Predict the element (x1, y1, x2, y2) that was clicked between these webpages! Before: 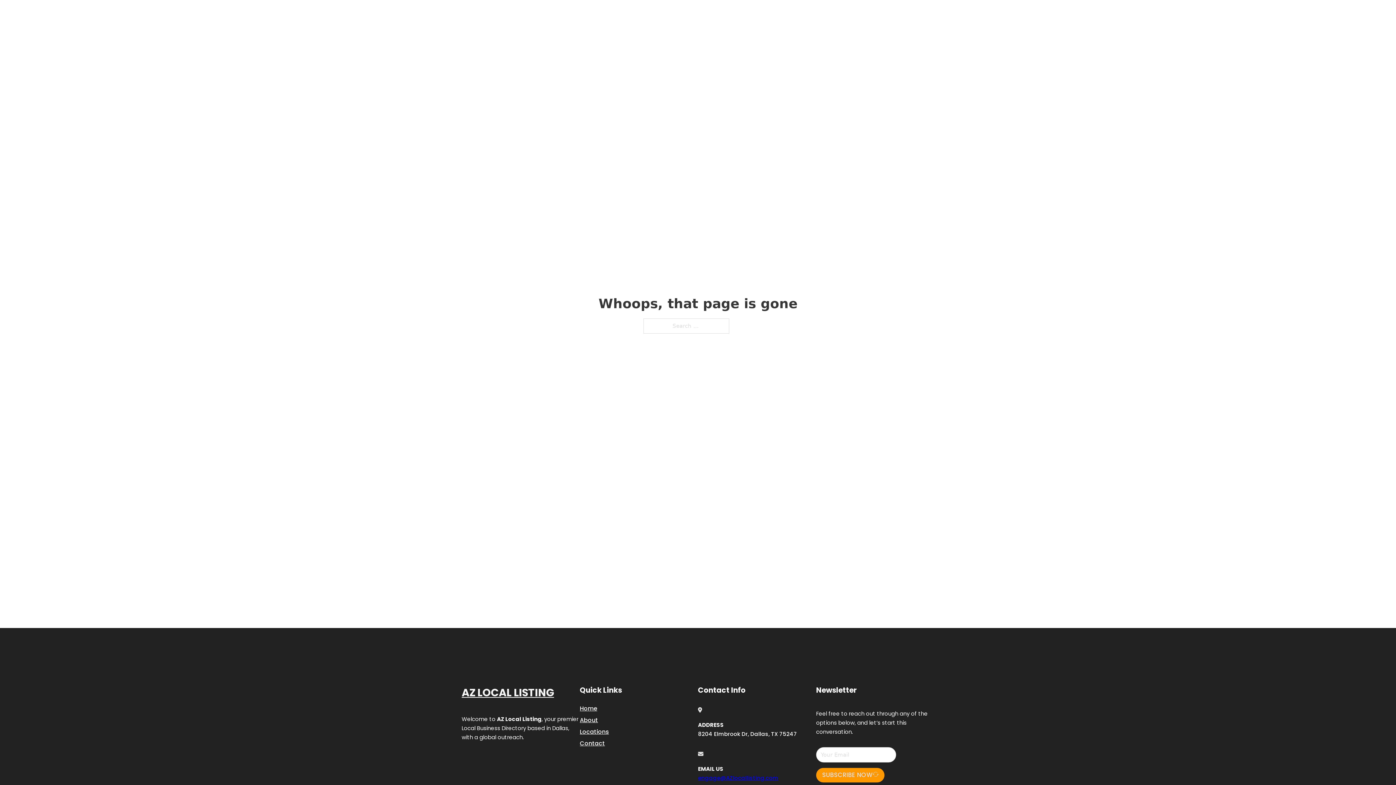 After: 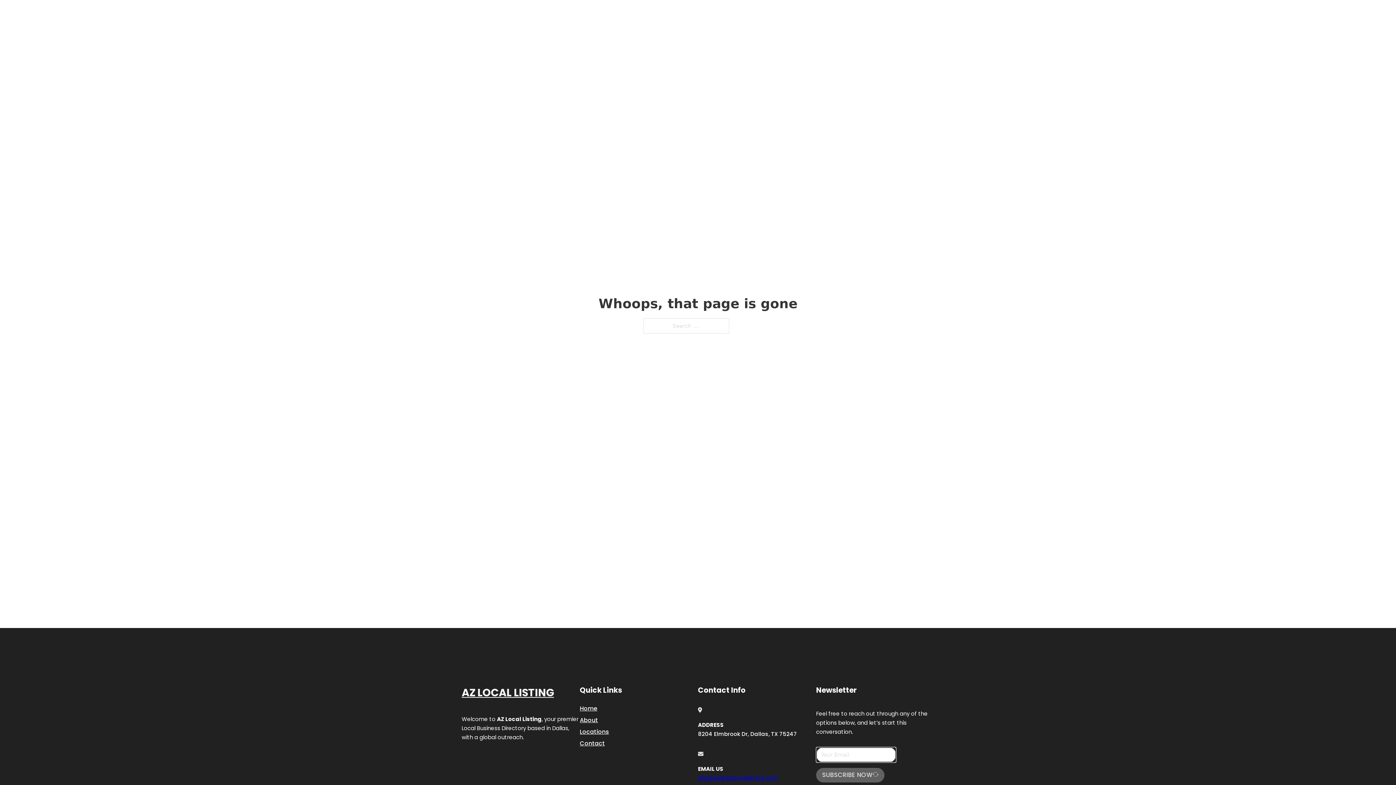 Action: bbox: (816, 768, 884, 782) label: SUBSCRIBE NOW